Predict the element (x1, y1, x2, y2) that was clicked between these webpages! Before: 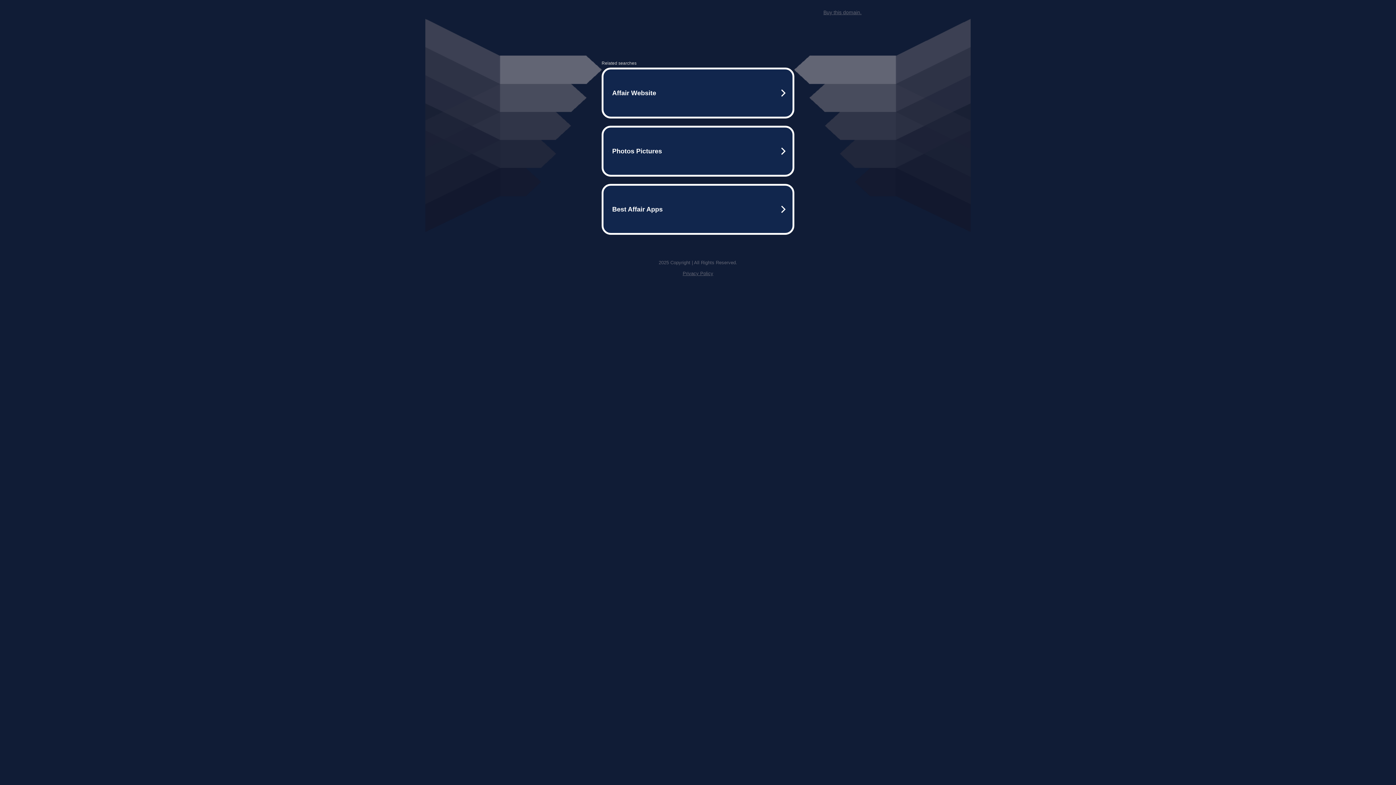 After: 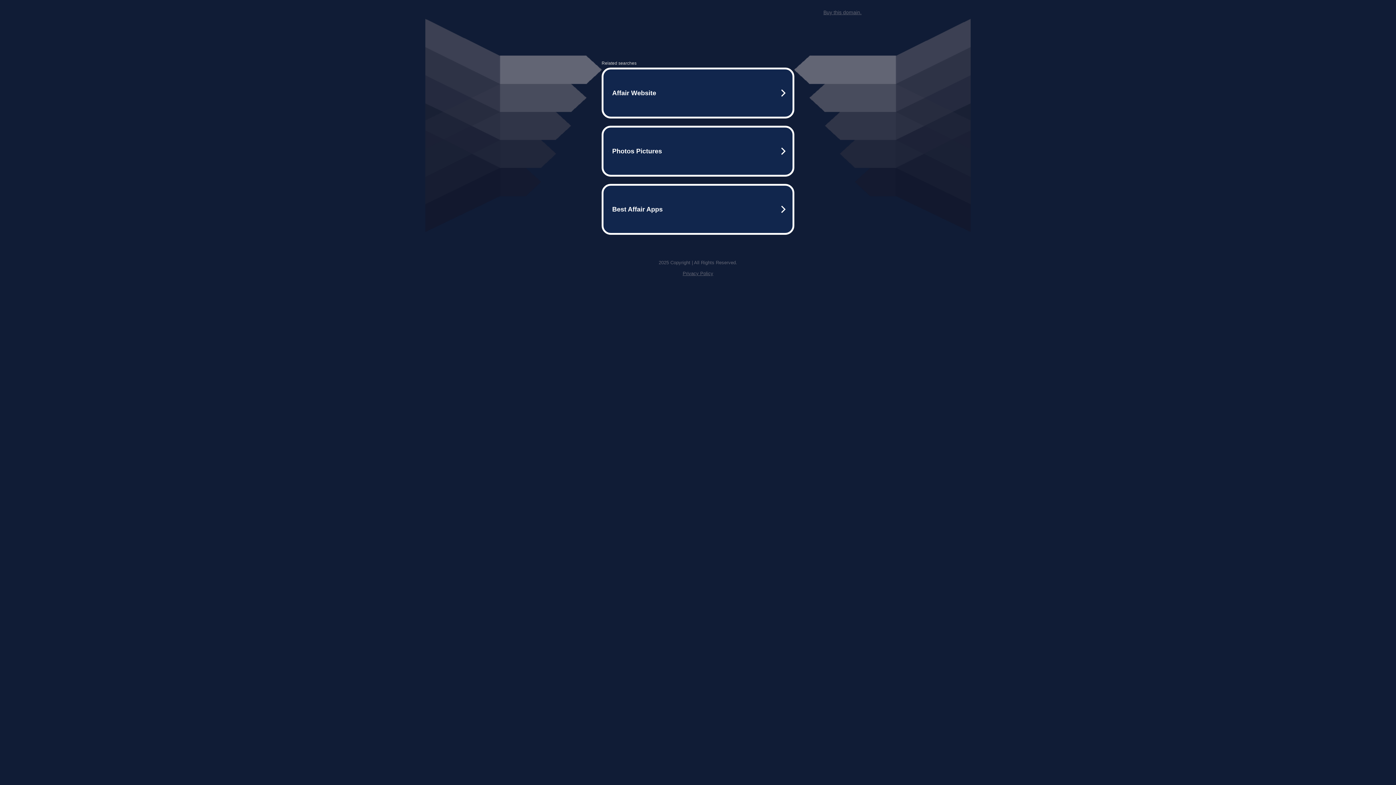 Action: bbox: (823, 9, 861, 15) label: Buy this domain.